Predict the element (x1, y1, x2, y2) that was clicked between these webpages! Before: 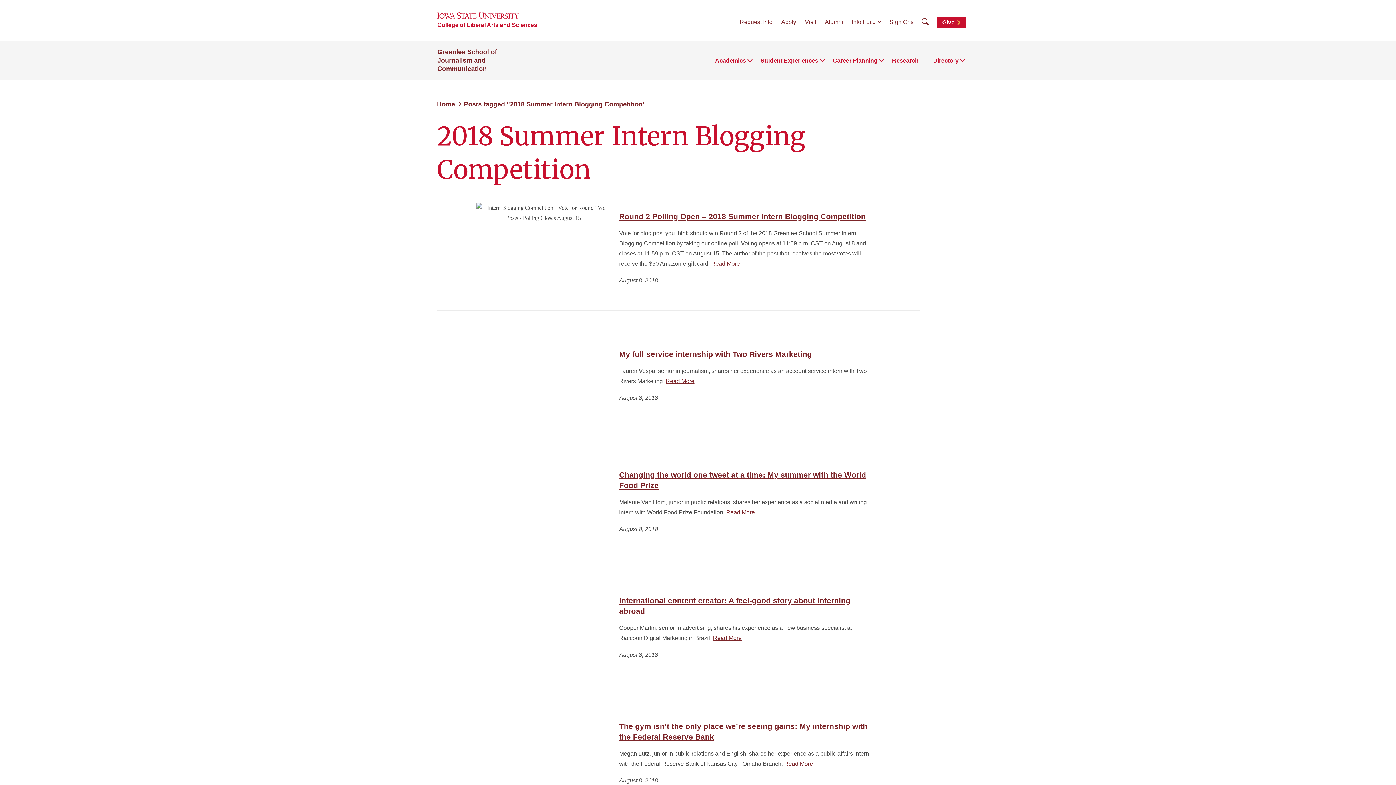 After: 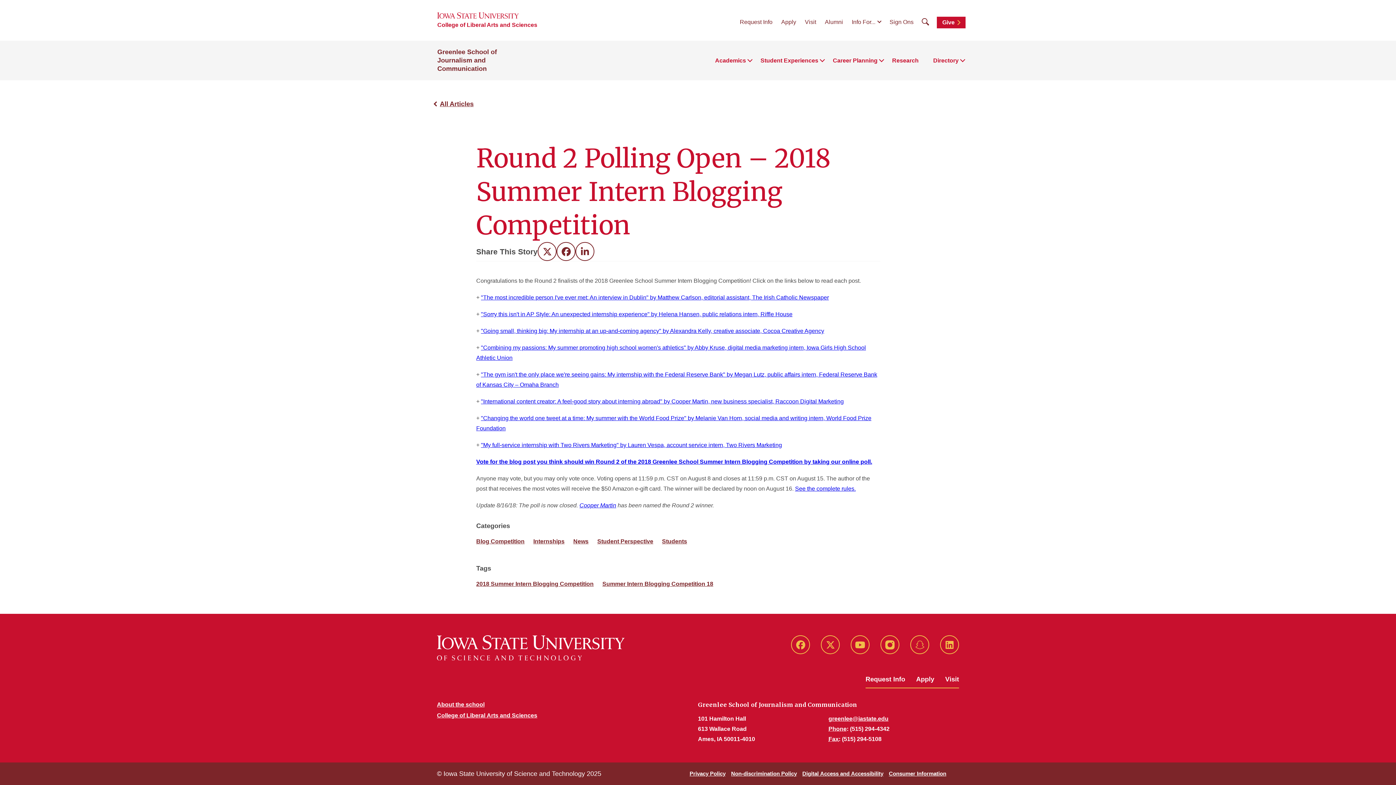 Action: label: Round 2 Polling Open – 2018 Summer Intern Blogging Competition bbox: (619, 211, 871, 221)